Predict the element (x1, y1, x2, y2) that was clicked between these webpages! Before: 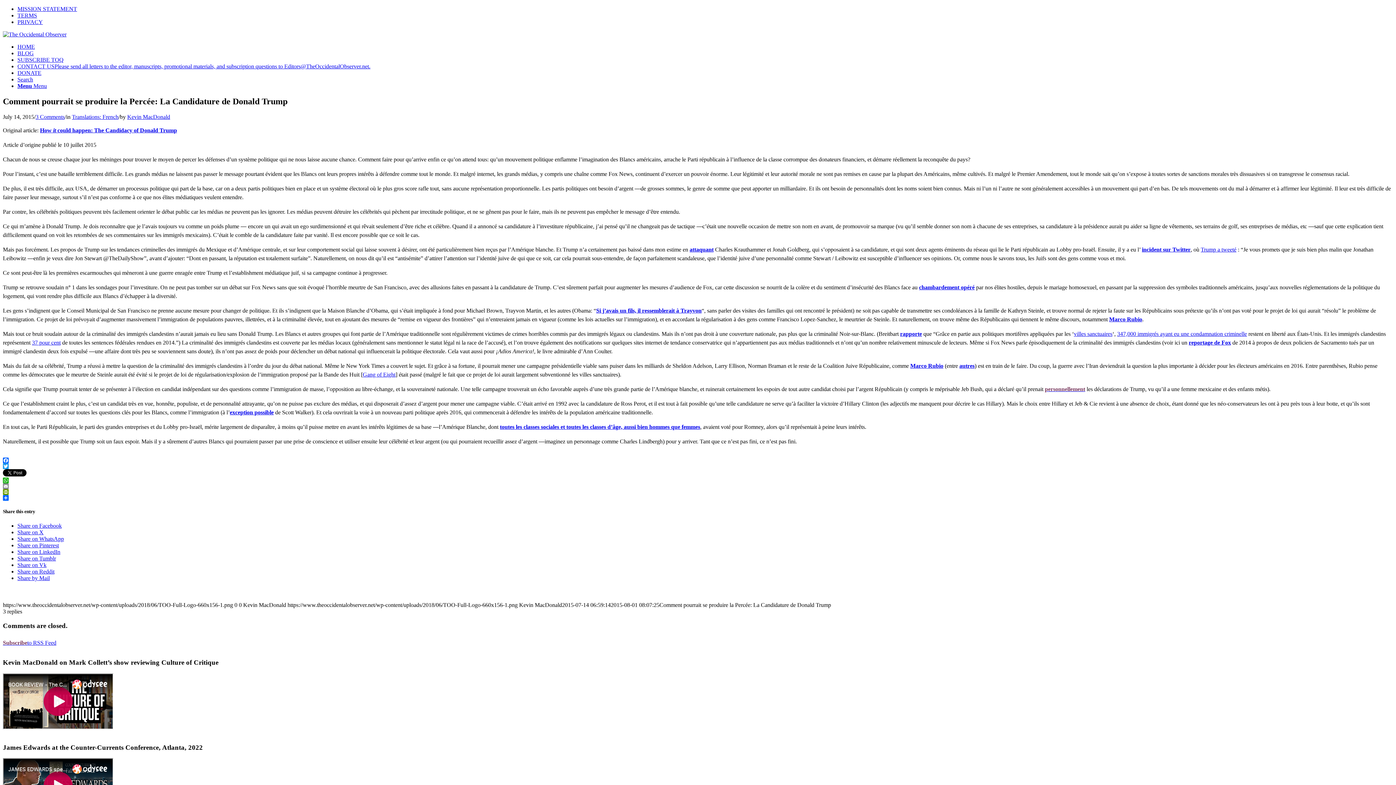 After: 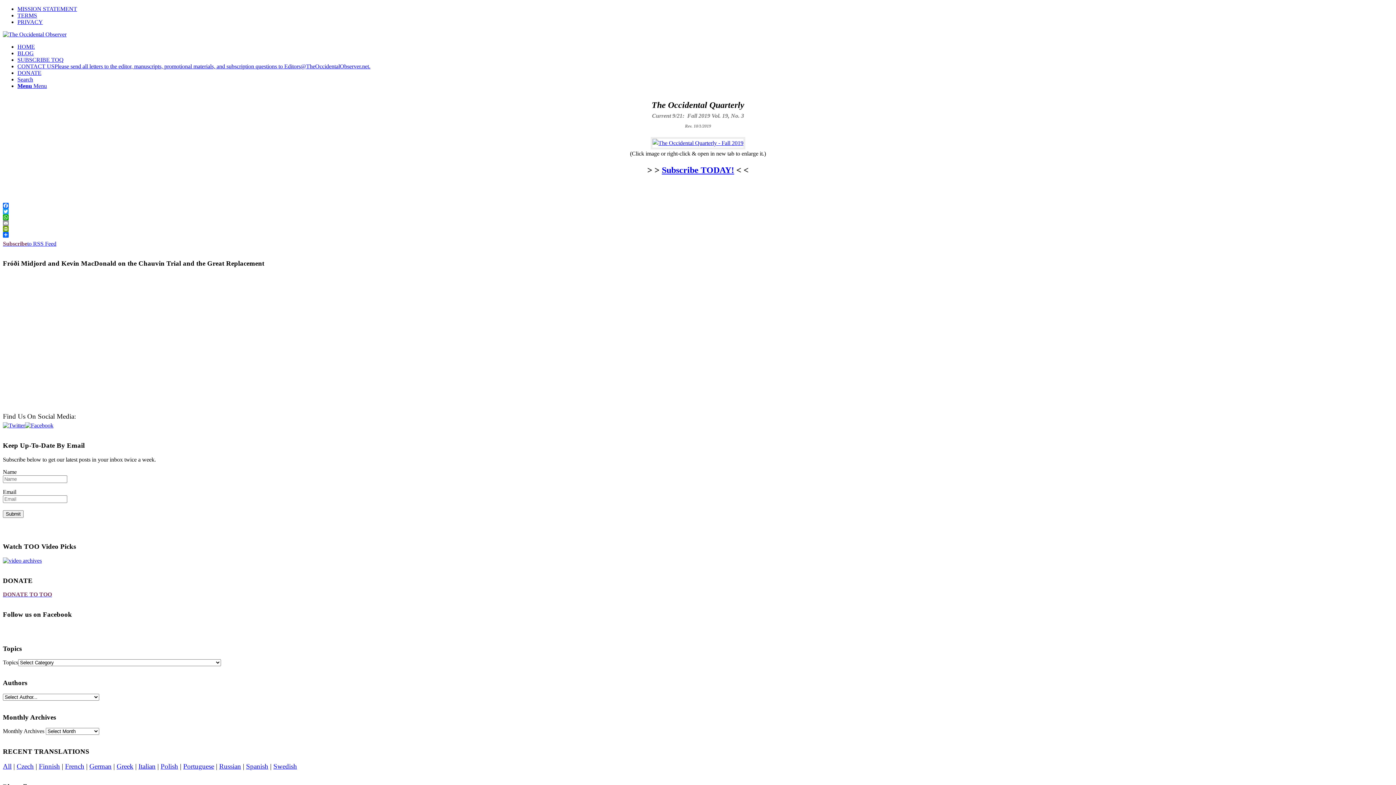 Action: label: SUBSCRIBE TOQ bbox: (17, 56, 63, 62)